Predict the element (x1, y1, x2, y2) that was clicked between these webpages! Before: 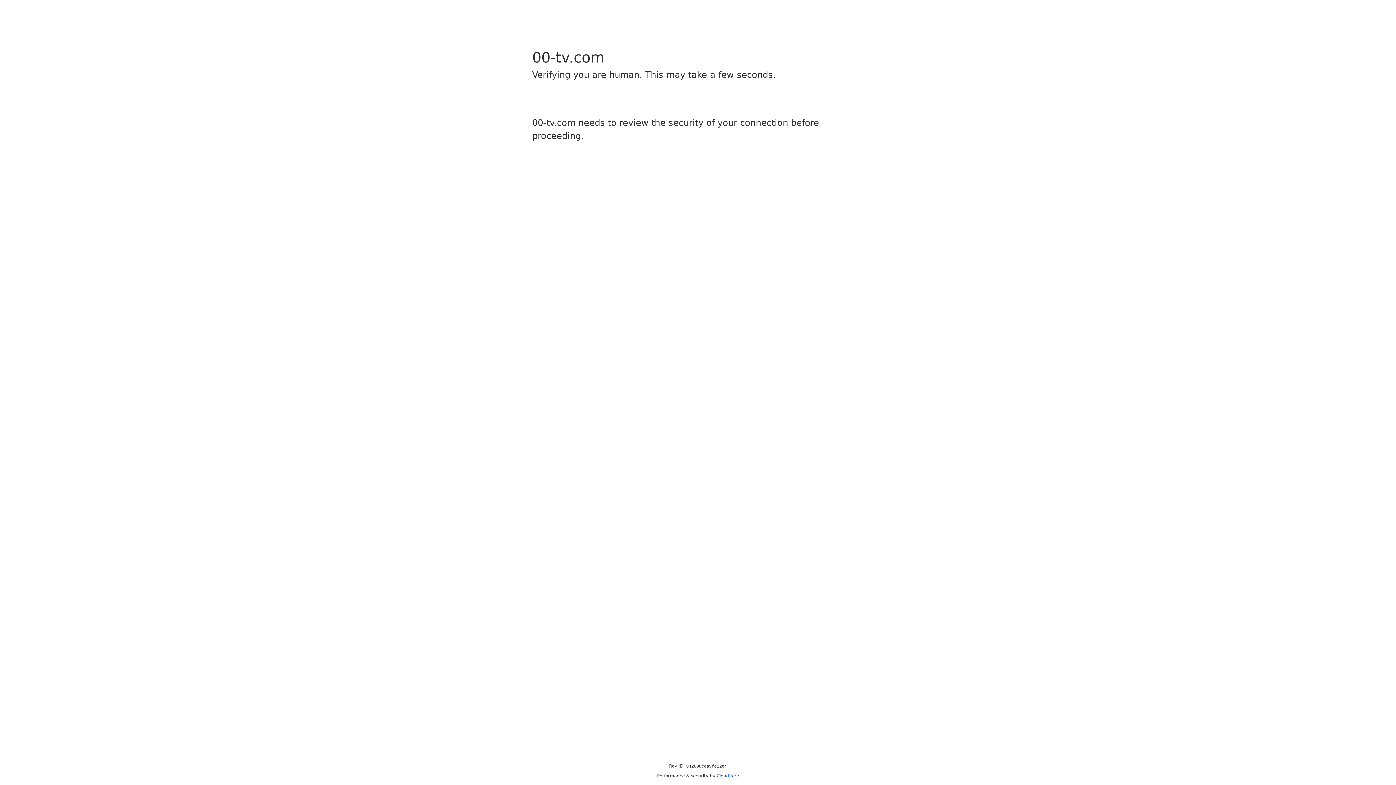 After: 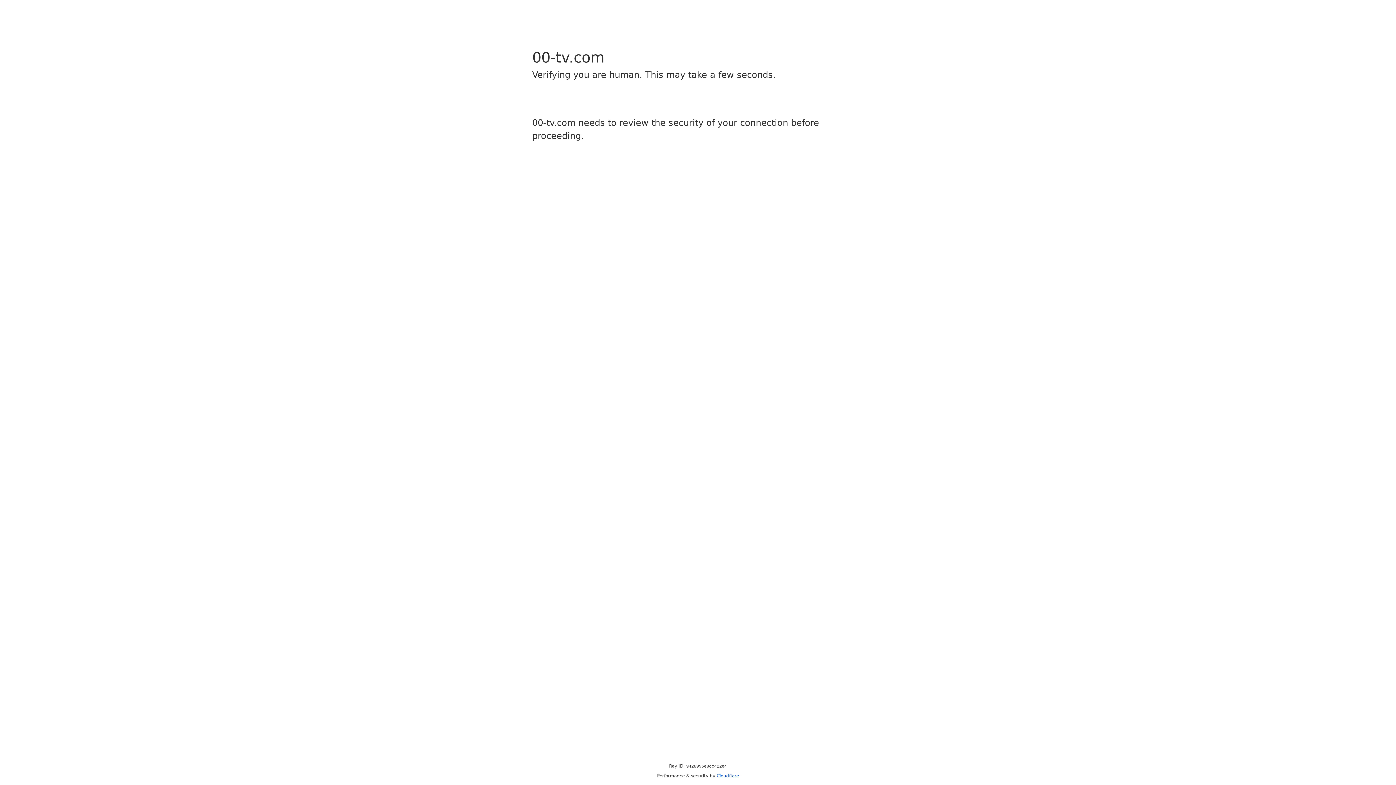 Action: label: Cloudflare bbox: (716, 773, 739, 778)